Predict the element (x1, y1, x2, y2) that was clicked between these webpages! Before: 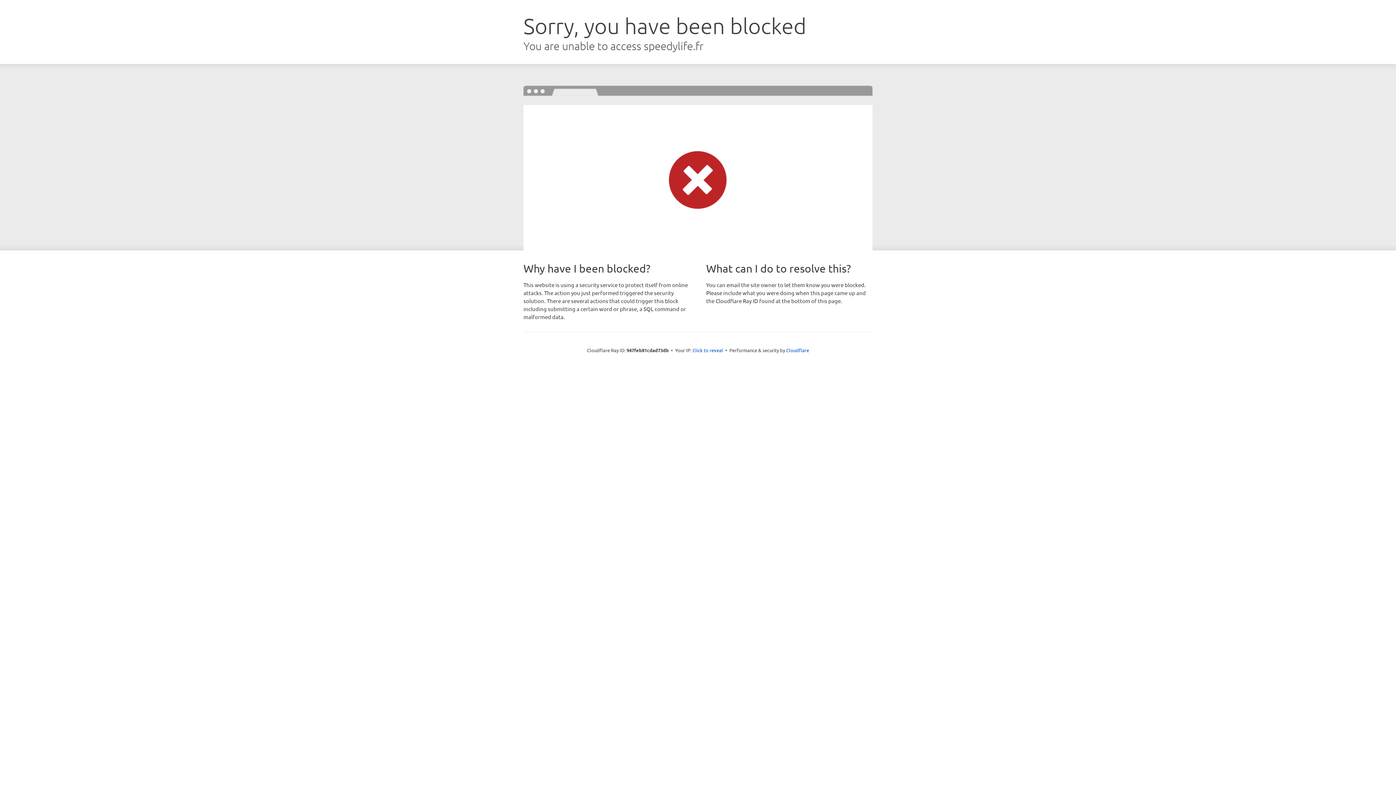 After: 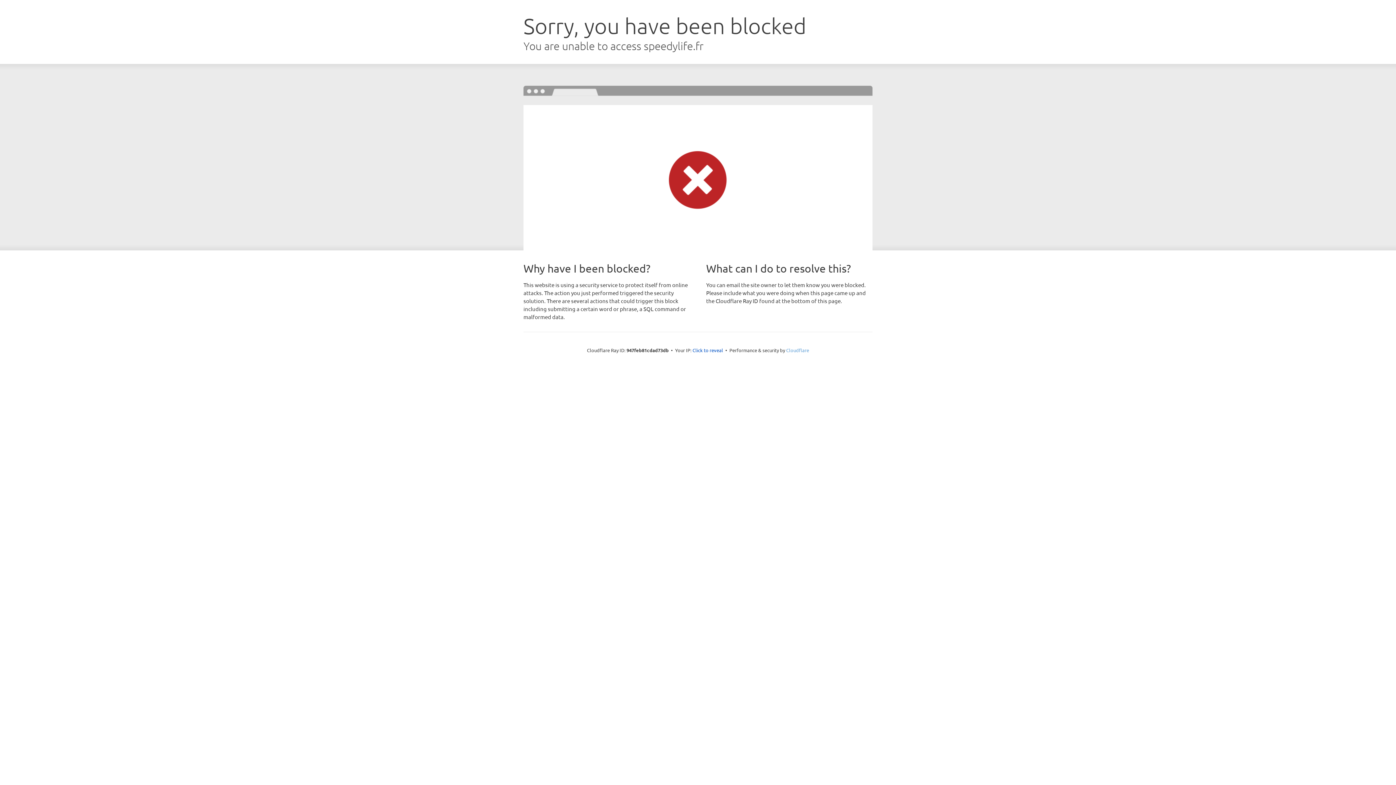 Action: bbox: (786, 347, 809, 353) label: Cloudflare